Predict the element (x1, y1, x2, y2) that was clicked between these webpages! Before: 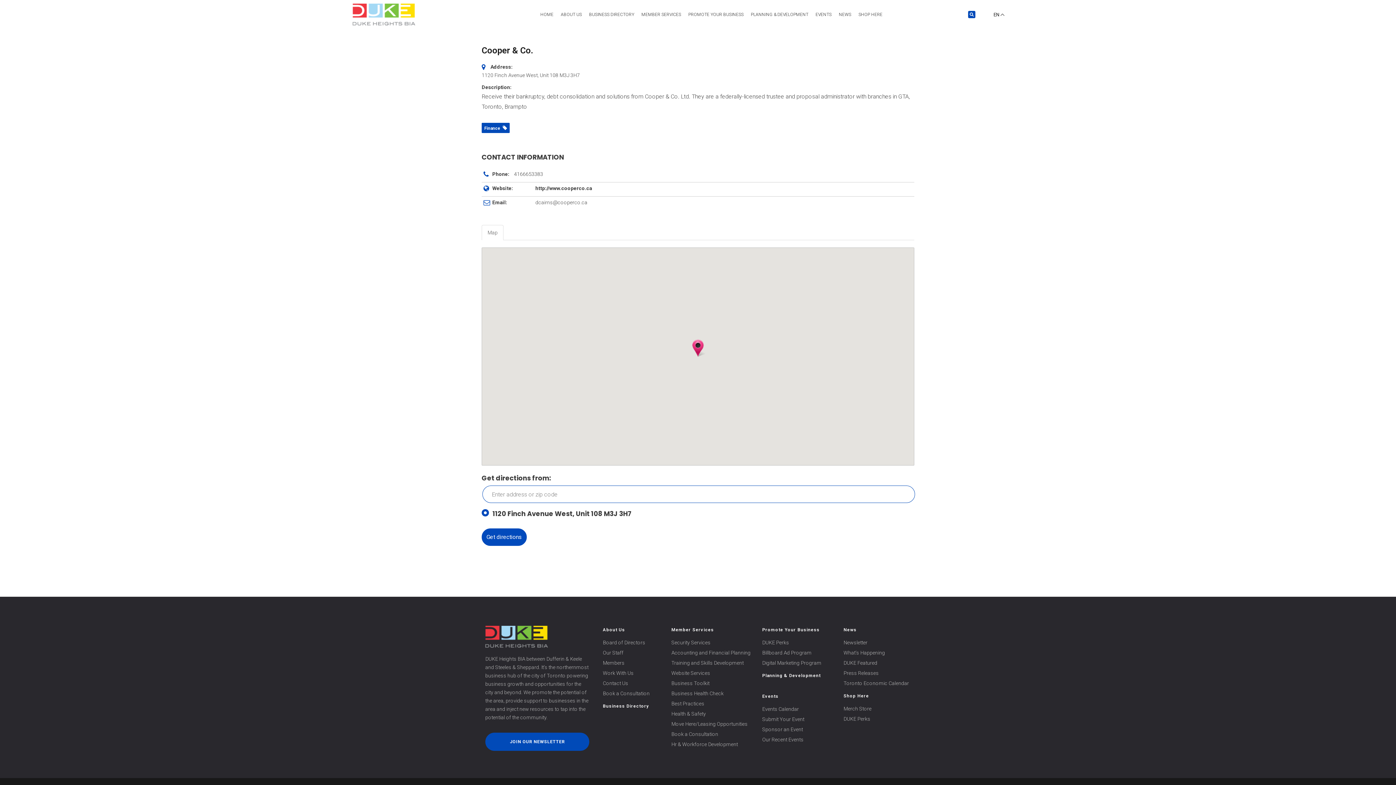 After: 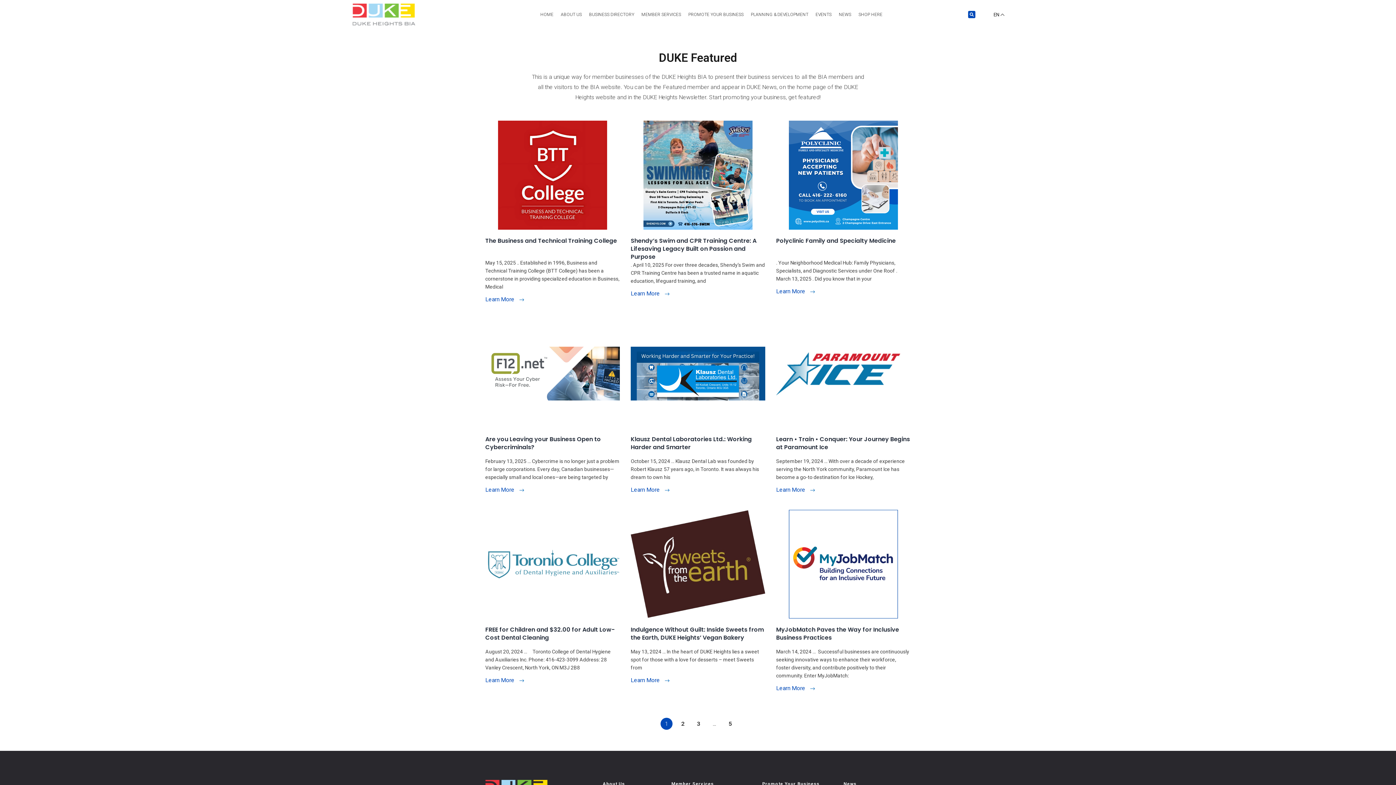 Action: bbox: (843, 660, 877, 666) label: DUKE Featured